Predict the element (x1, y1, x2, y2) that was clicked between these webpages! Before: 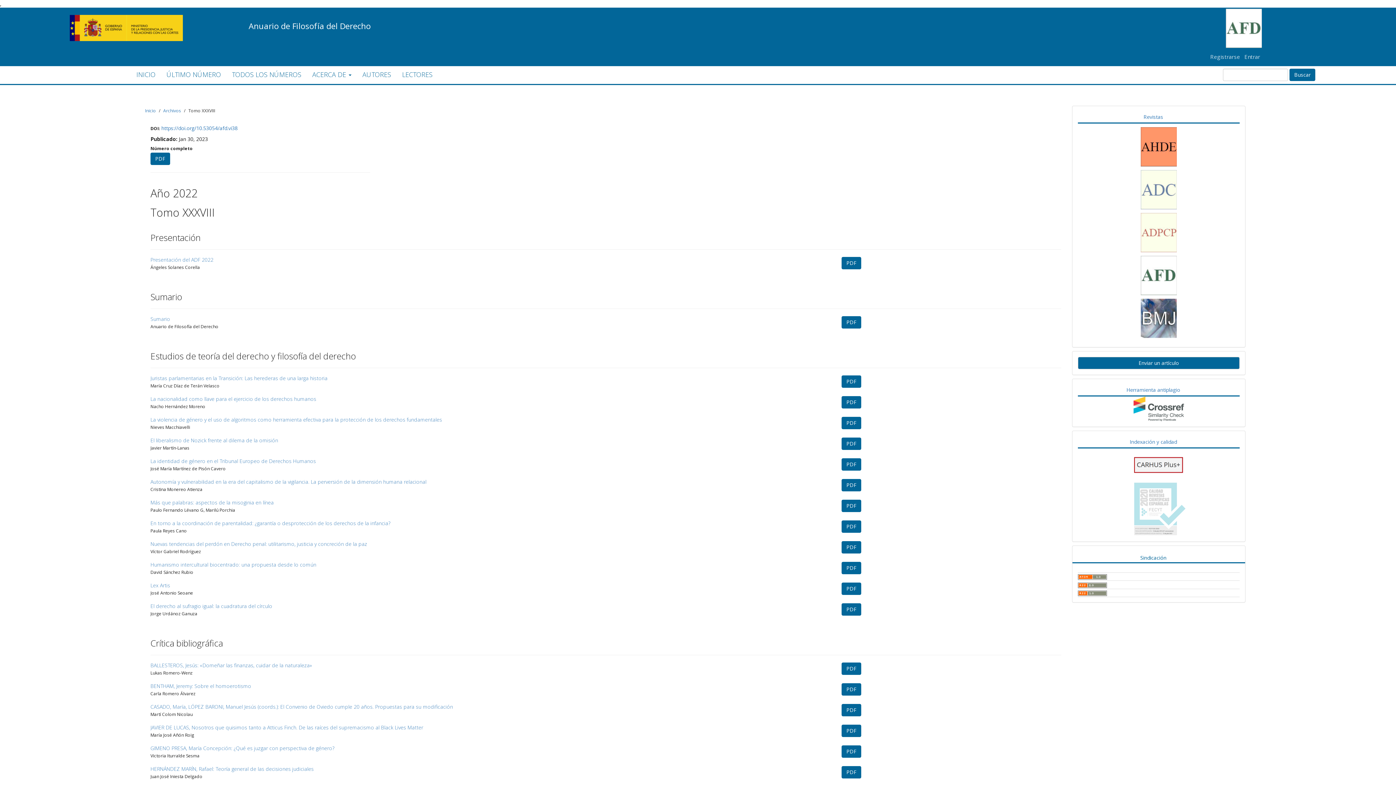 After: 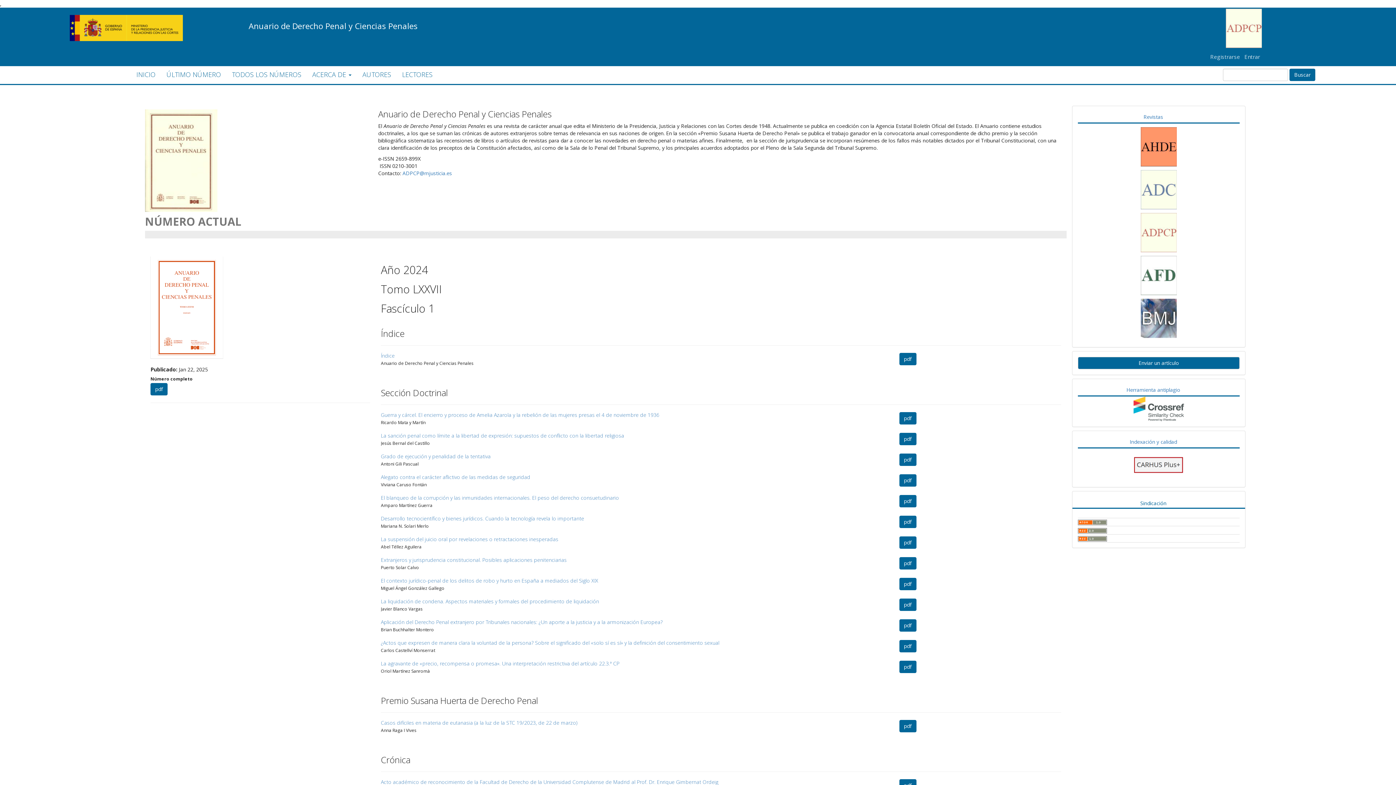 Action: bbox: (1141, 229, 1177, 235)